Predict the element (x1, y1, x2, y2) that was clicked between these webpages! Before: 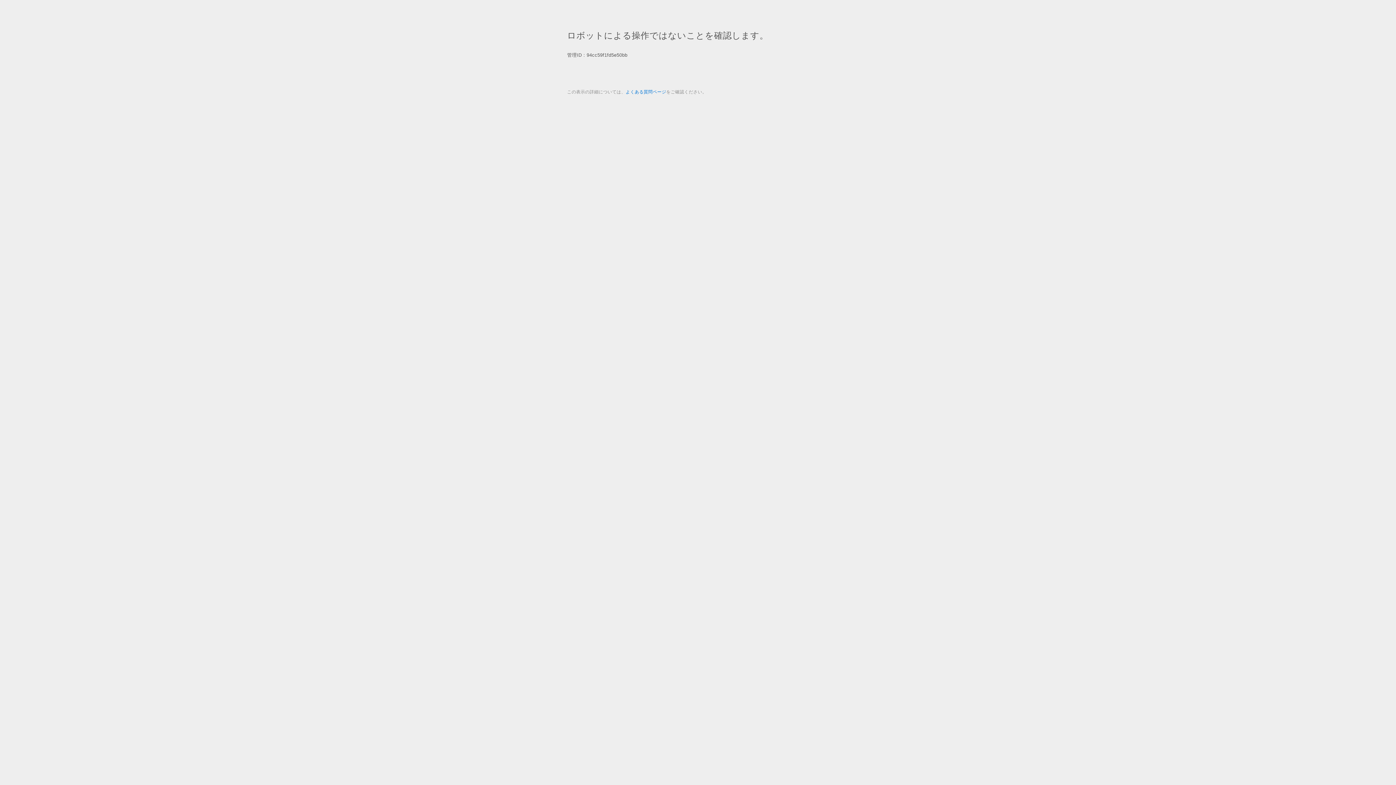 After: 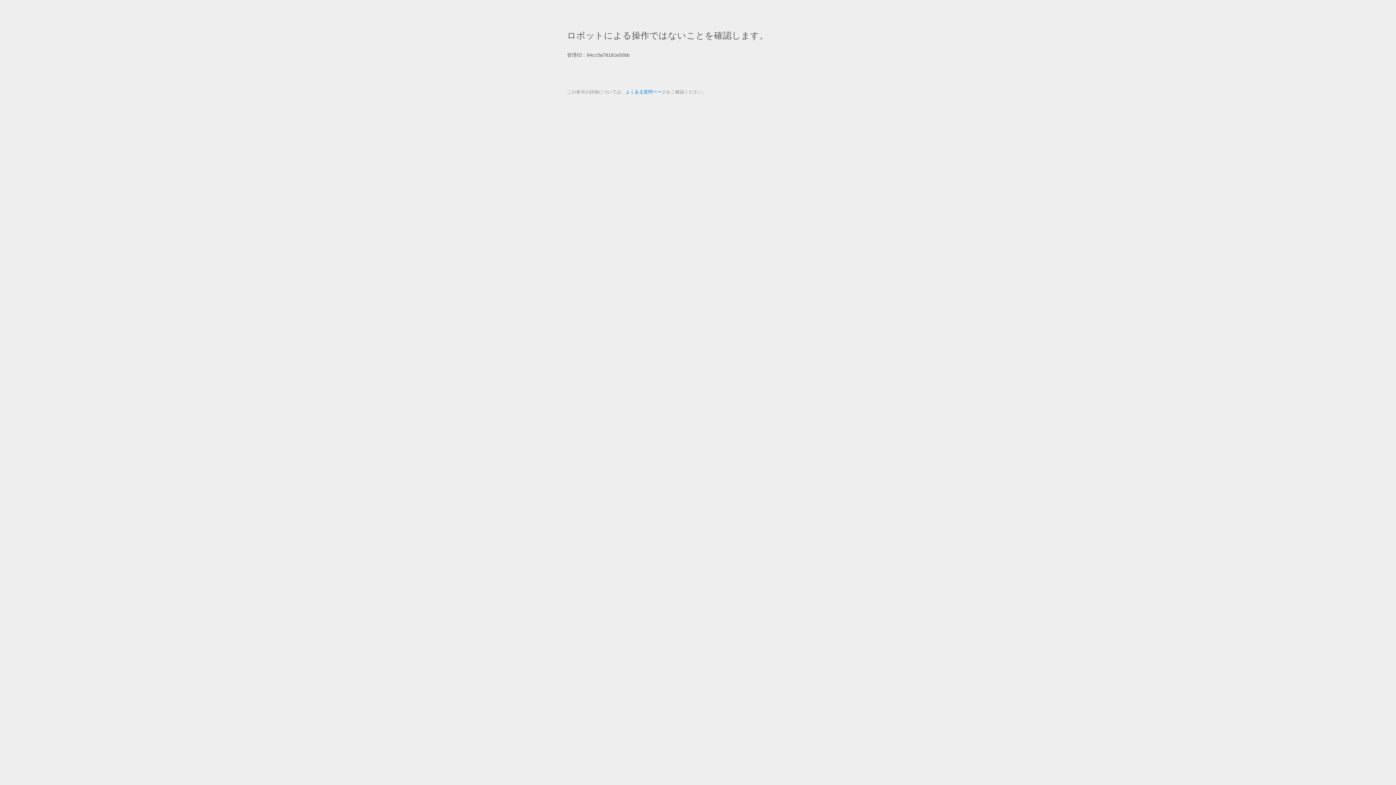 Action: label: よくある質問ページ bbox: (625, 89, 666, 94)